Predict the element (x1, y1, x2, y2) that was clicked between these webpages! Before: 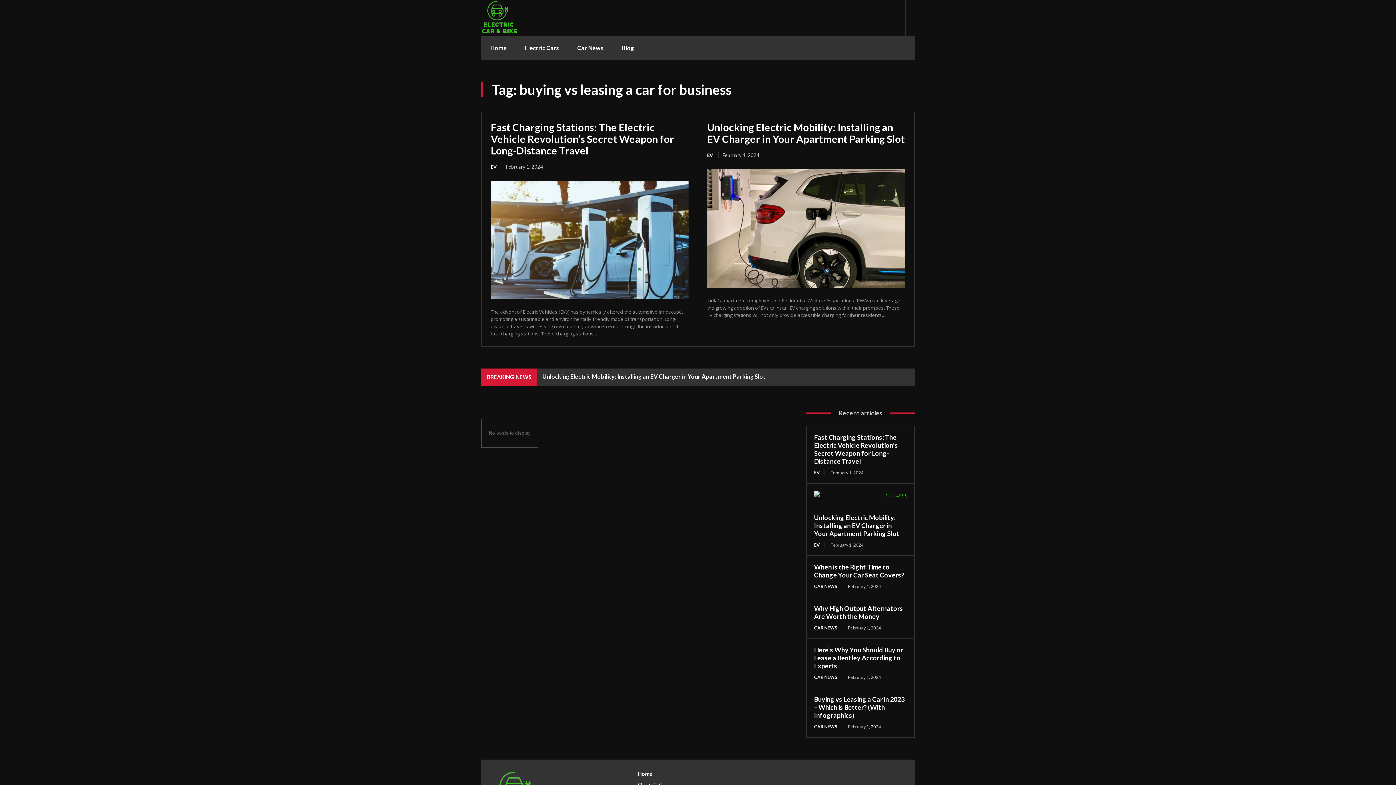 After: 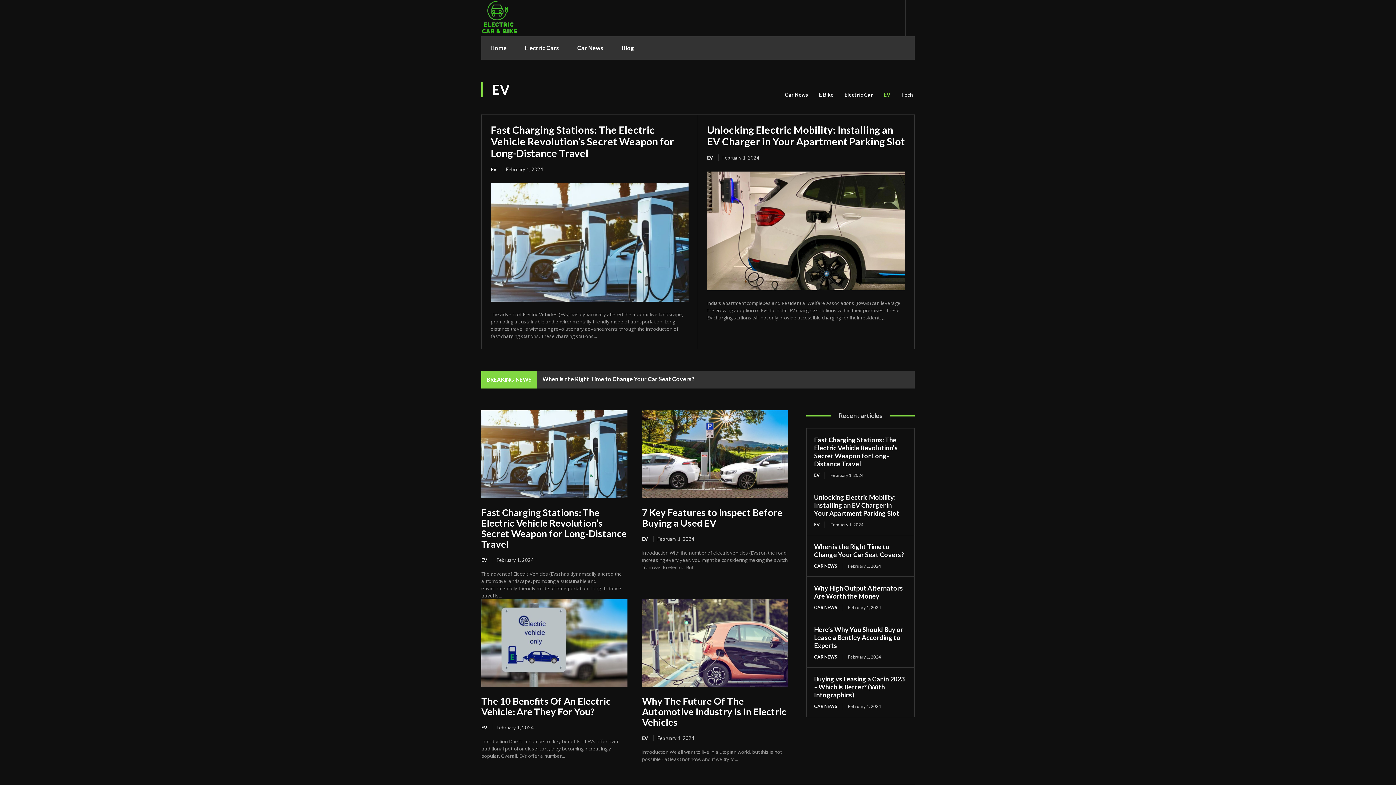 Action: label: EV bbox: (490, 163, 502, 169)